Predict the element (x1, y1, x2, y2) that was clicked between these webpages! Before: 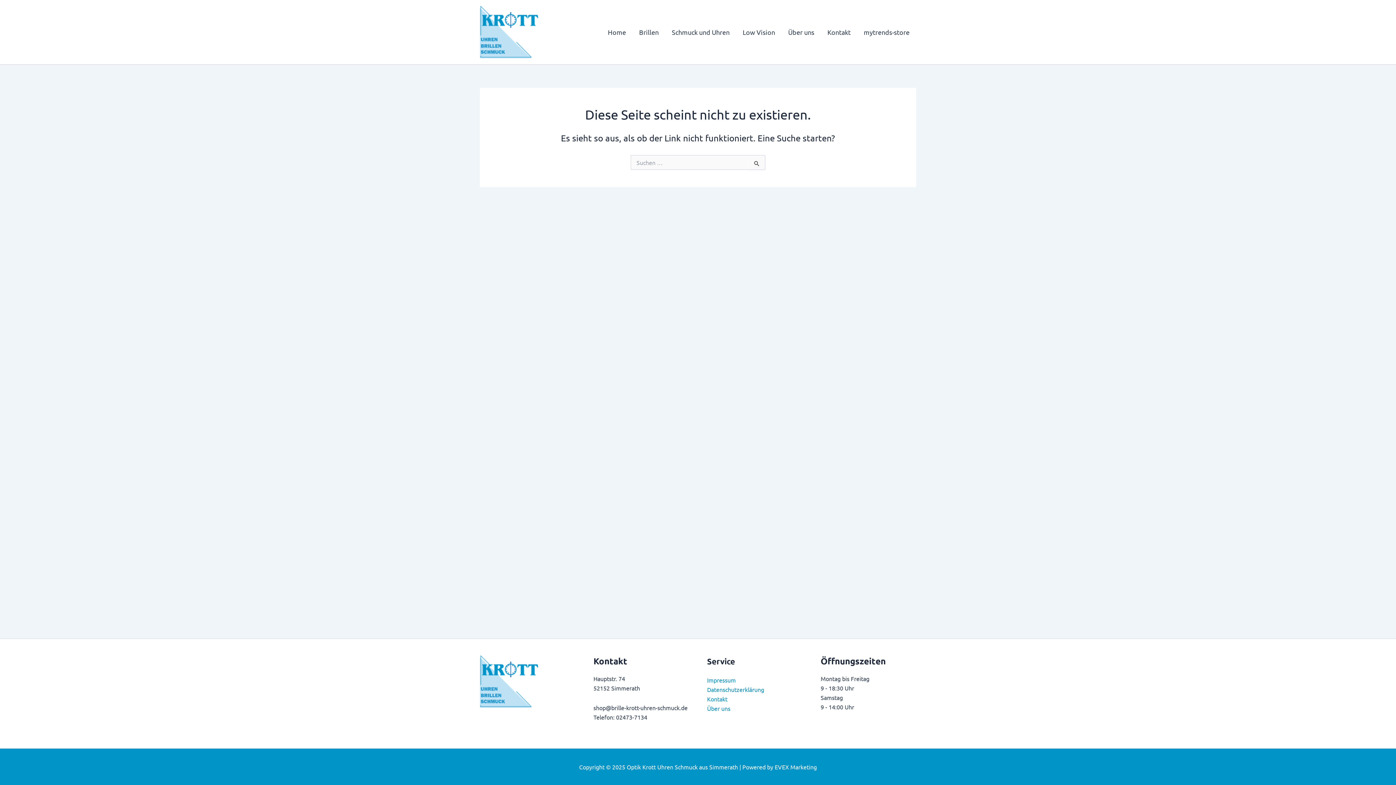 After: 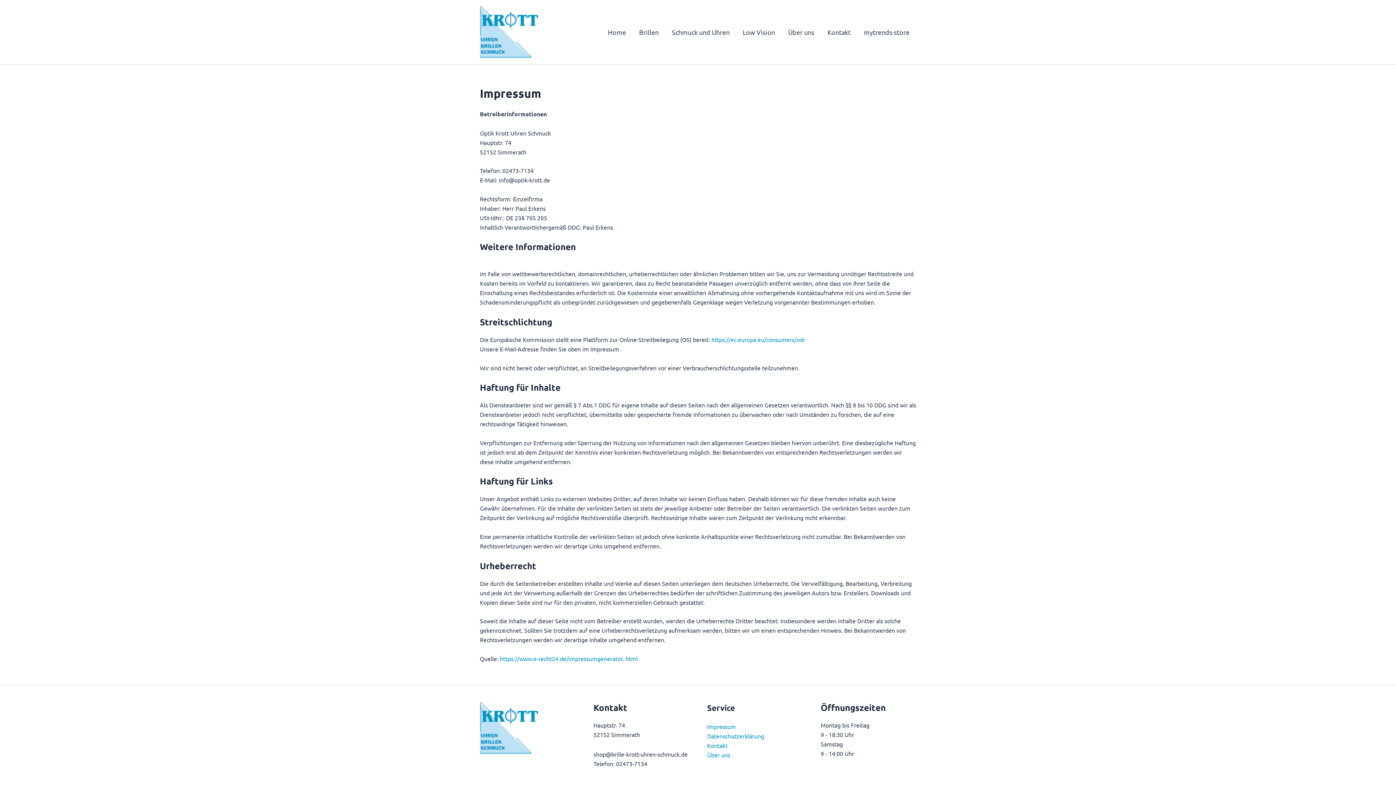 Action: bbox: (707, 676, 736, 684) label: Impressum